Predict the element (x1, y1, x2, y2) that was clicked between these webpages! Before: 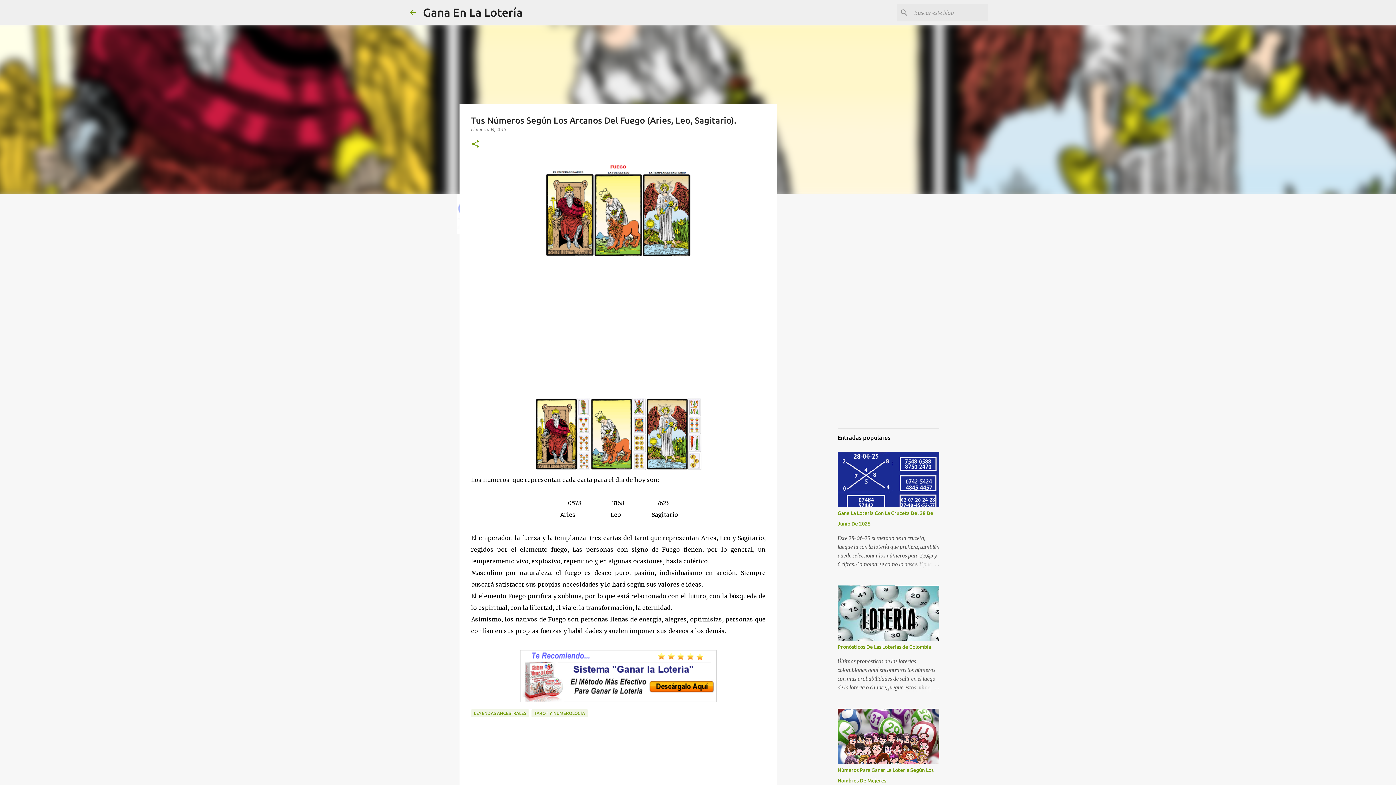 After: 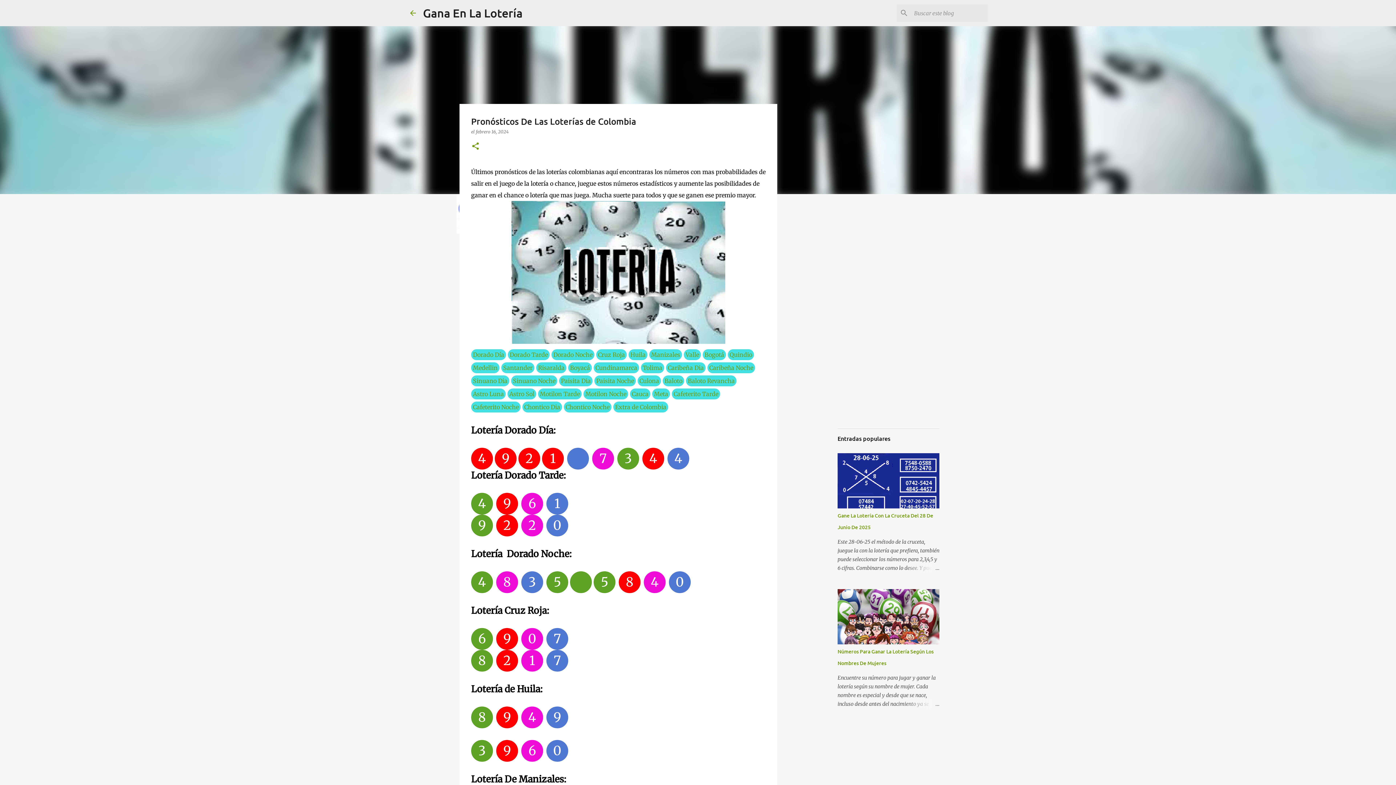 Action: bbox: (837, 644, 931, 650) label: Pronósticos De Las Loterías de Colombia